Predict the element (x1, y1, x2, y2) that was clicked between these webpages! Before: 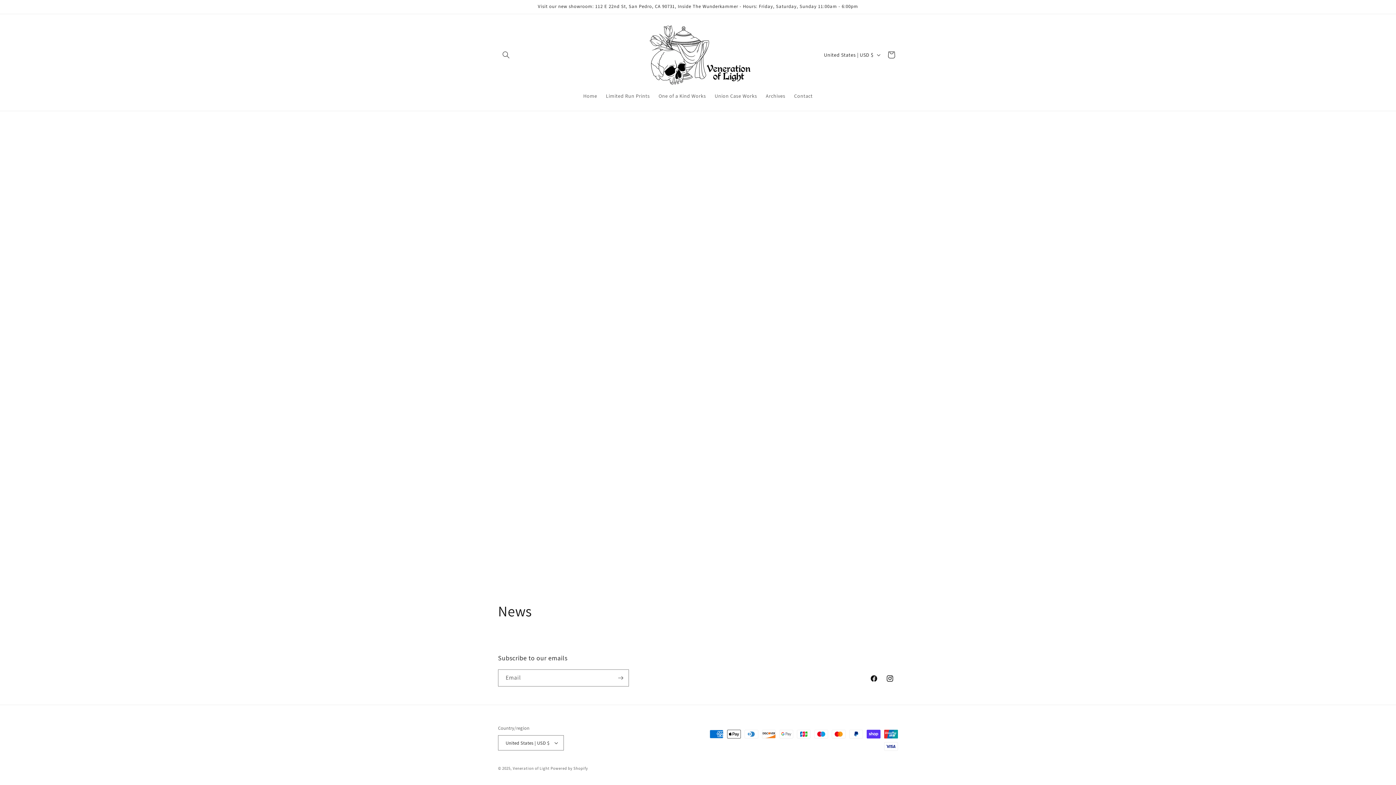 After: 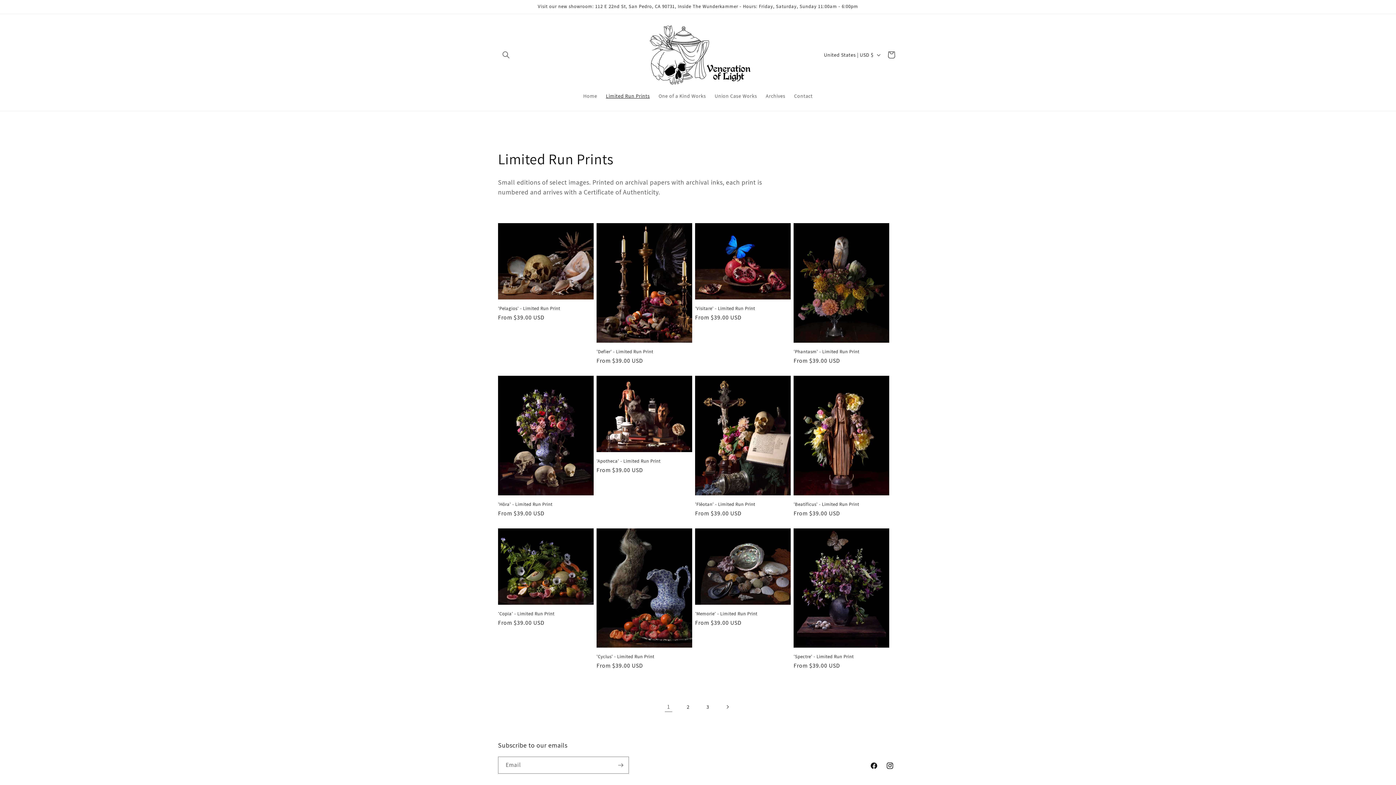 Action: bbox: (601, 88, 654, 103) label: Limited Run Prints